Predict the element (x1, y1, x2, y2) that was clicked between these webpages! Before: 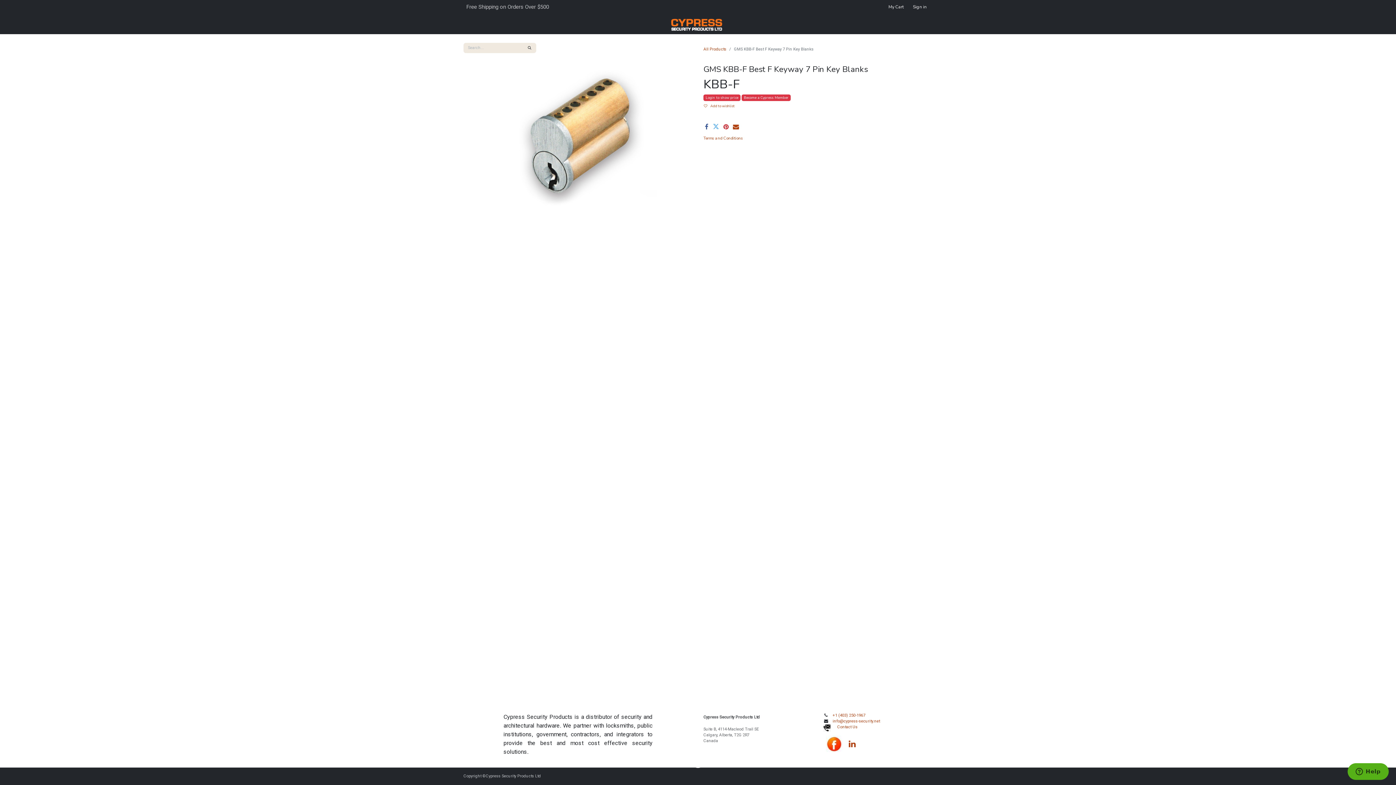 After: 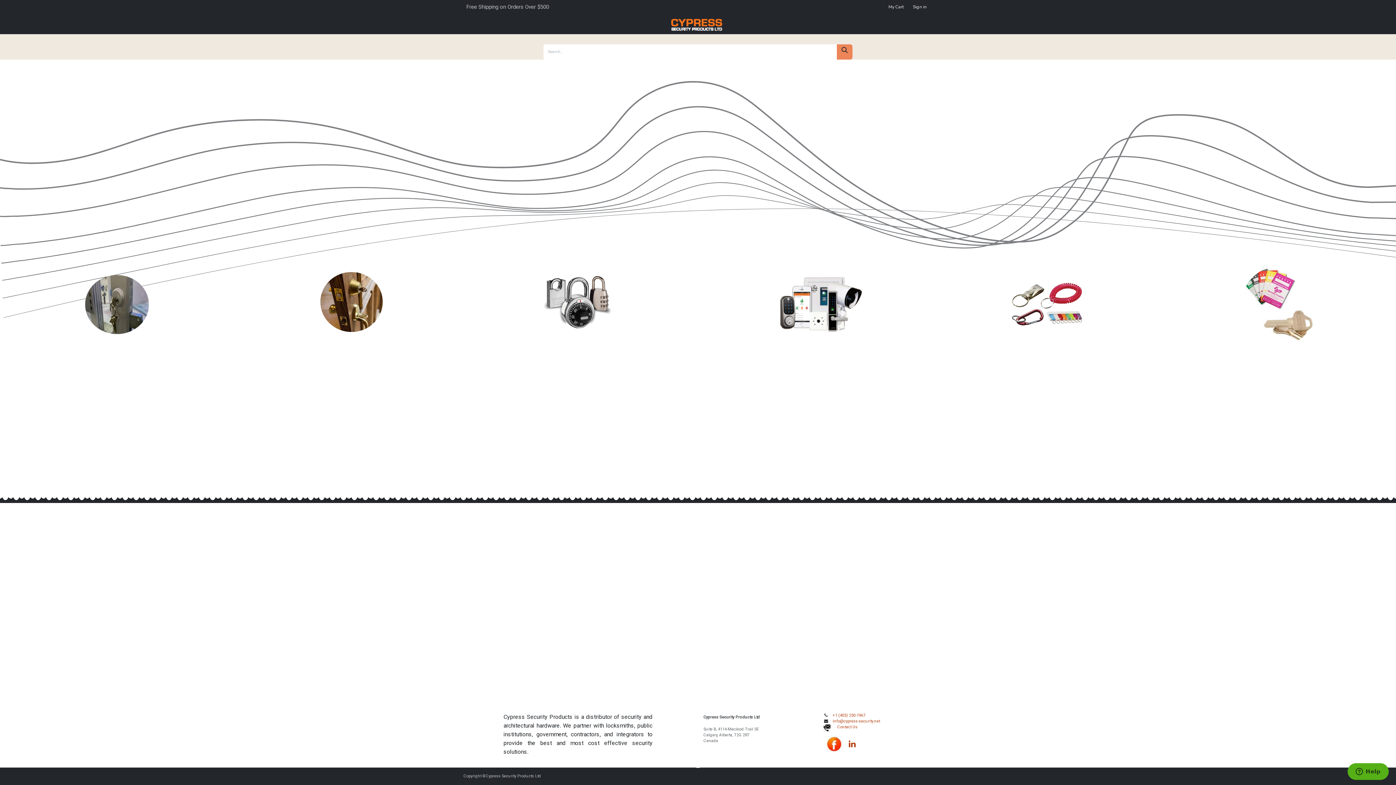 Action: bbox: (671, 16, 725, 31)